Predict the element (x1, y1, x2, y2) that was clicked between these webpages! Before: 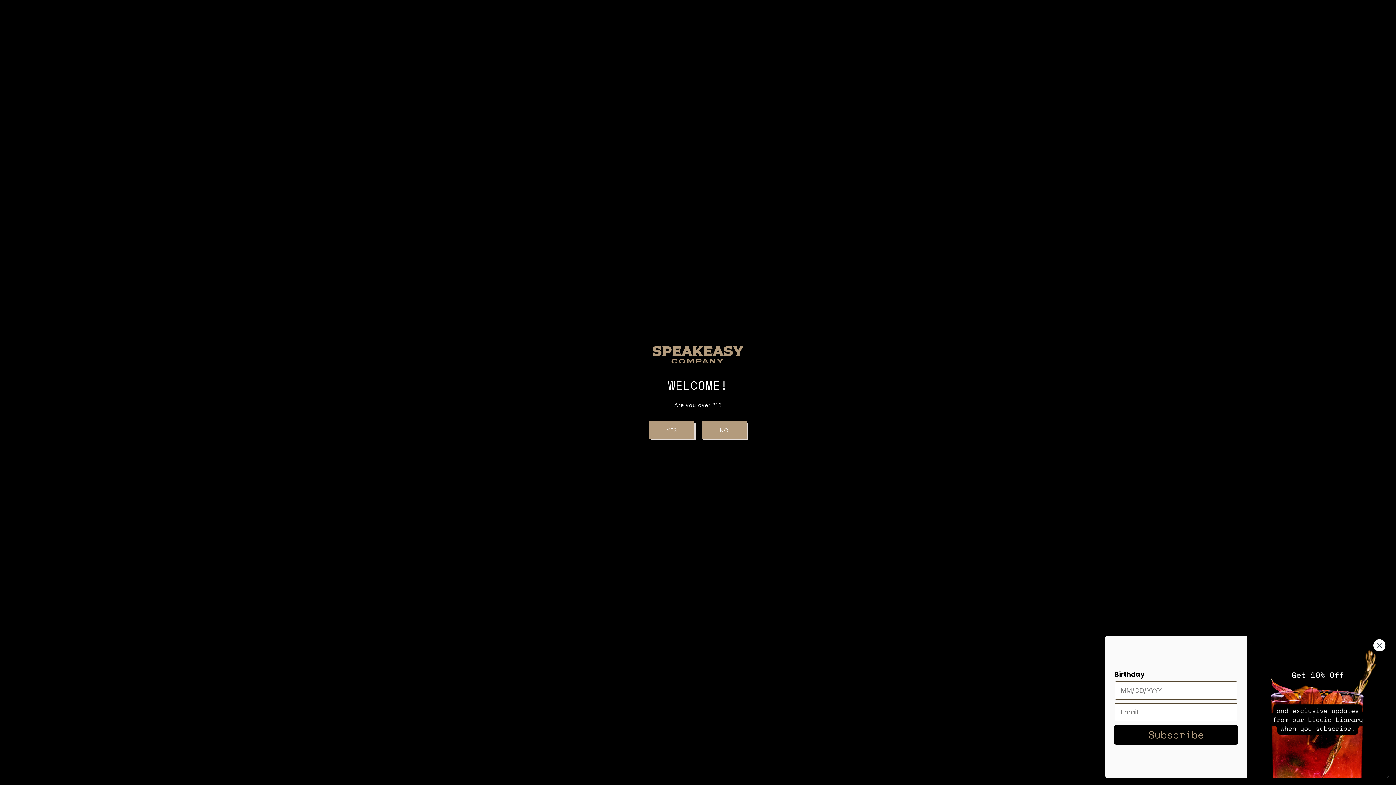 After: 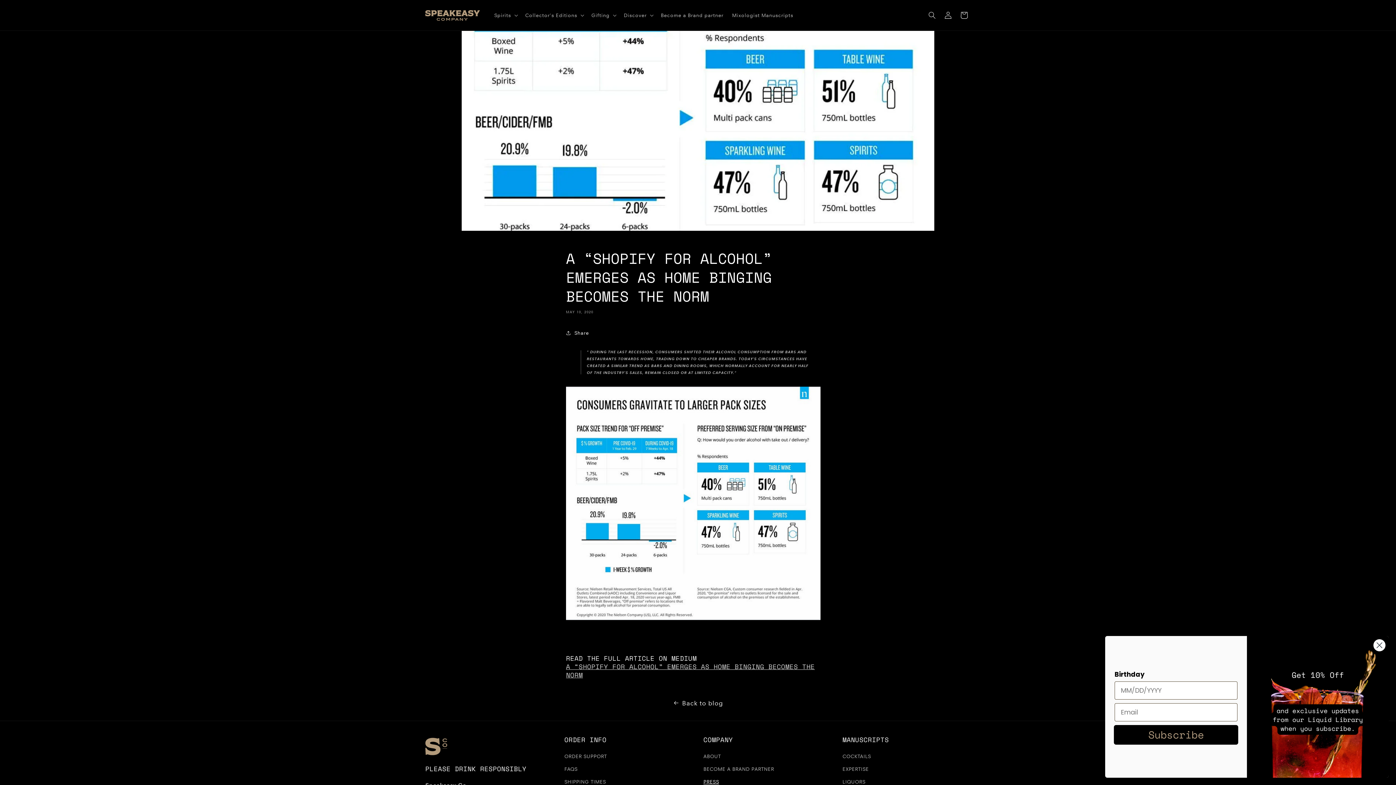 Action: label: YES bbox: (649, 421, 694, 439)